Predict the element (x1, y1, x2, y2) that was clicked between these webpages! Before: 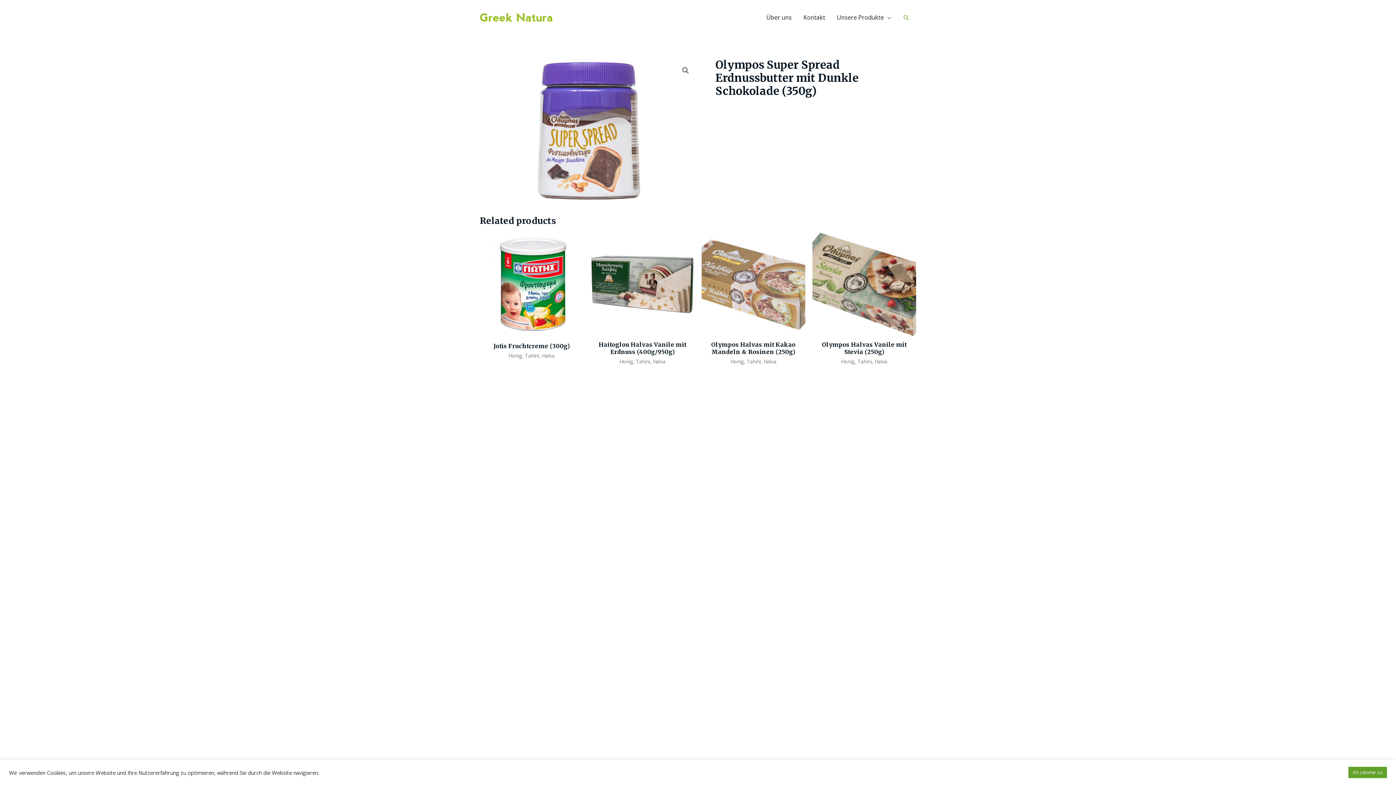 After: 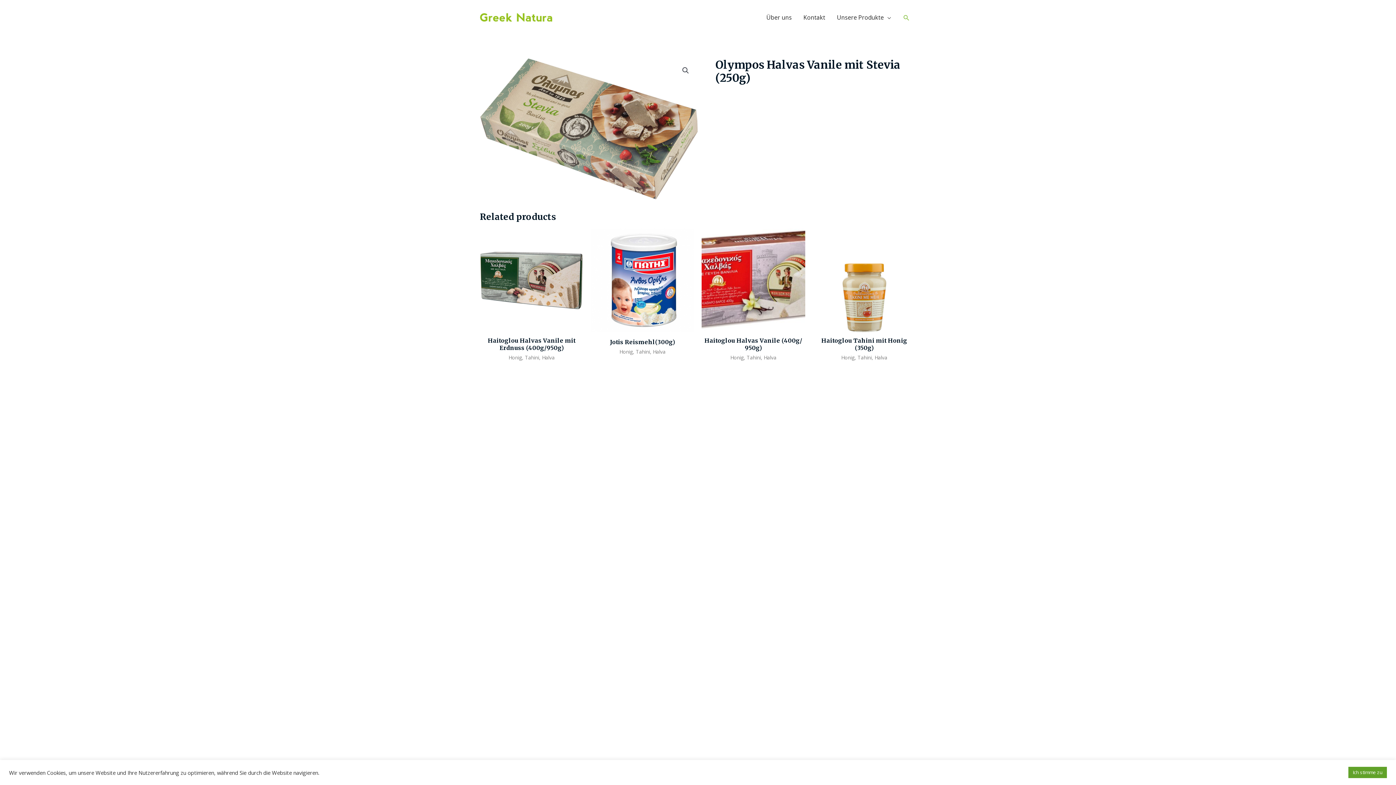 Action: bbox: (812, 232, 916, 336)